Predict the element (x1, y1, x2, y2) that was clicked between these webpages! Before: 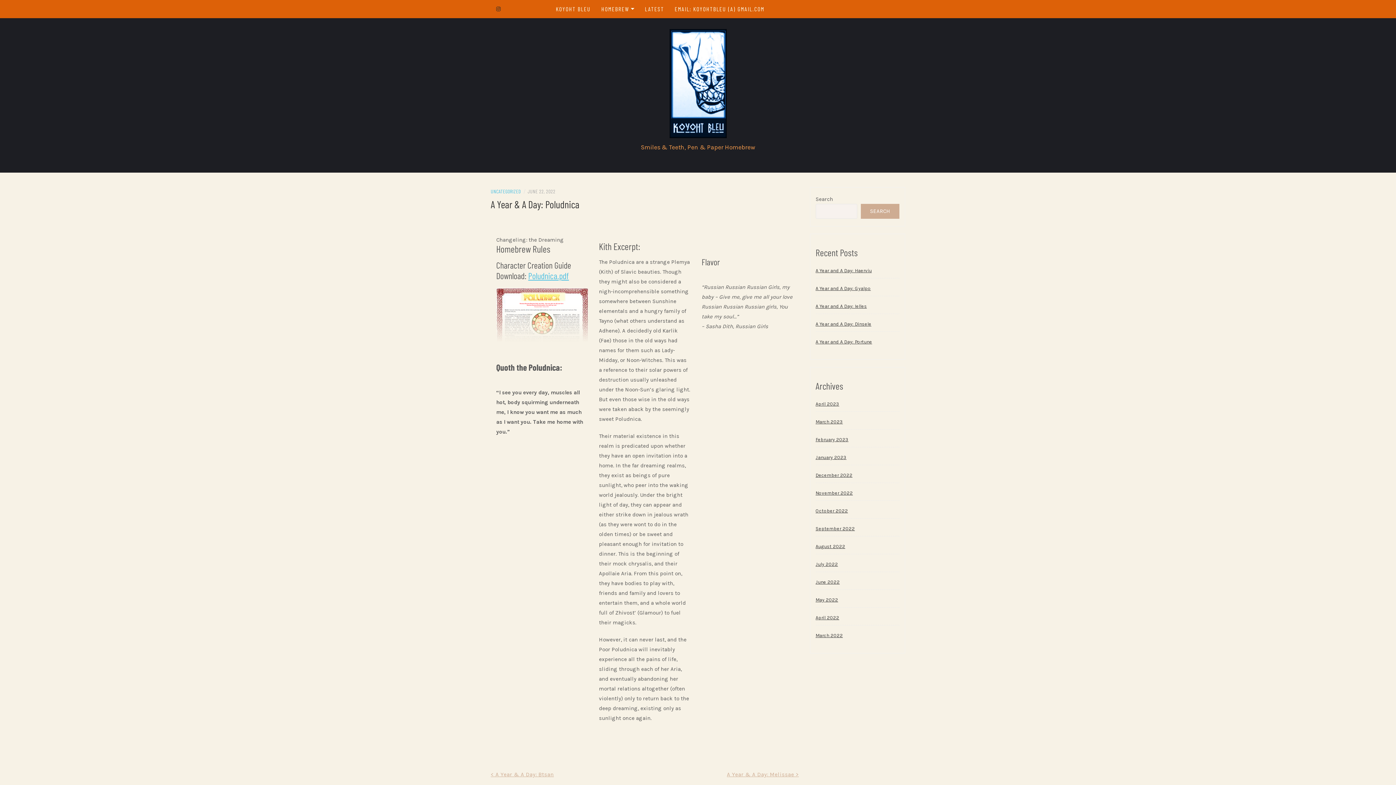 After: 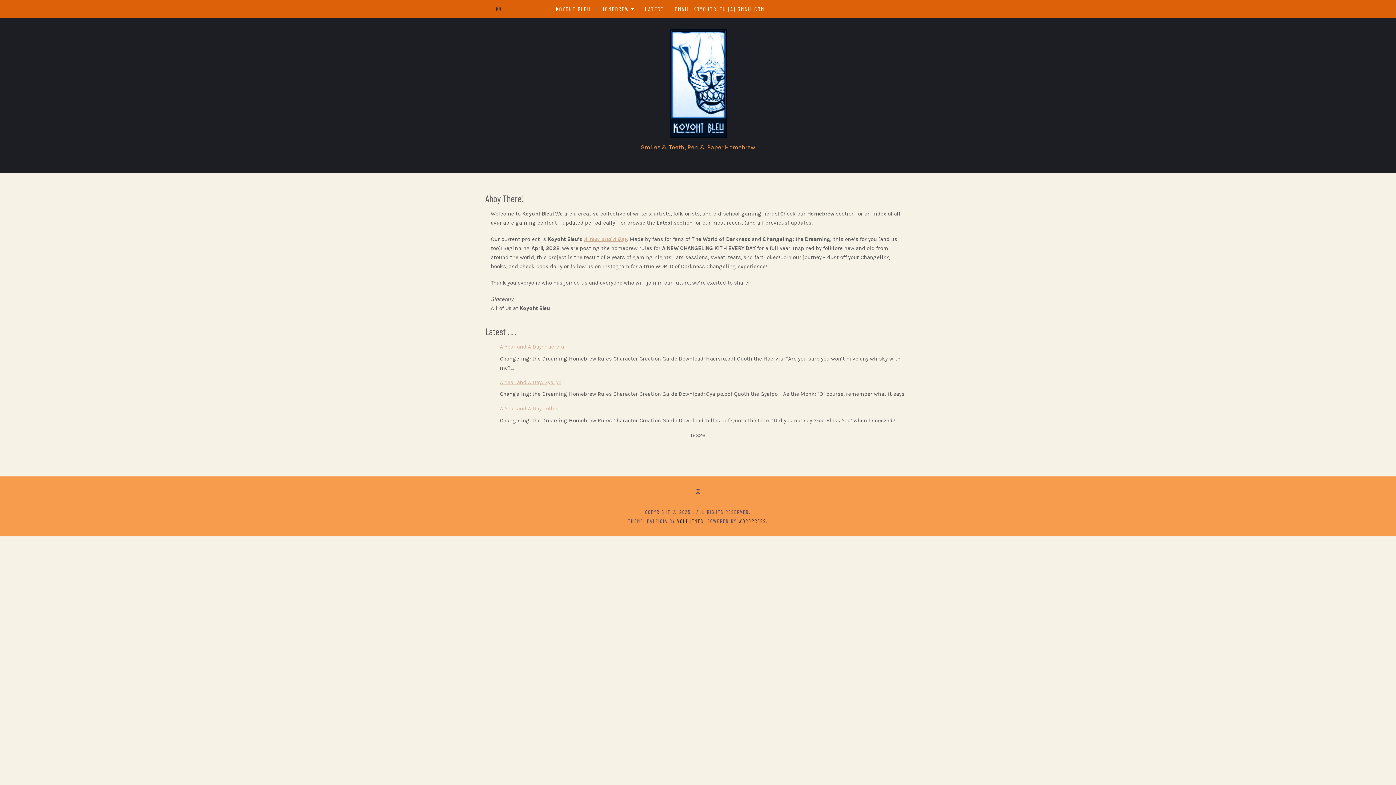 Action: bbox: (669, 29, 726, 143)